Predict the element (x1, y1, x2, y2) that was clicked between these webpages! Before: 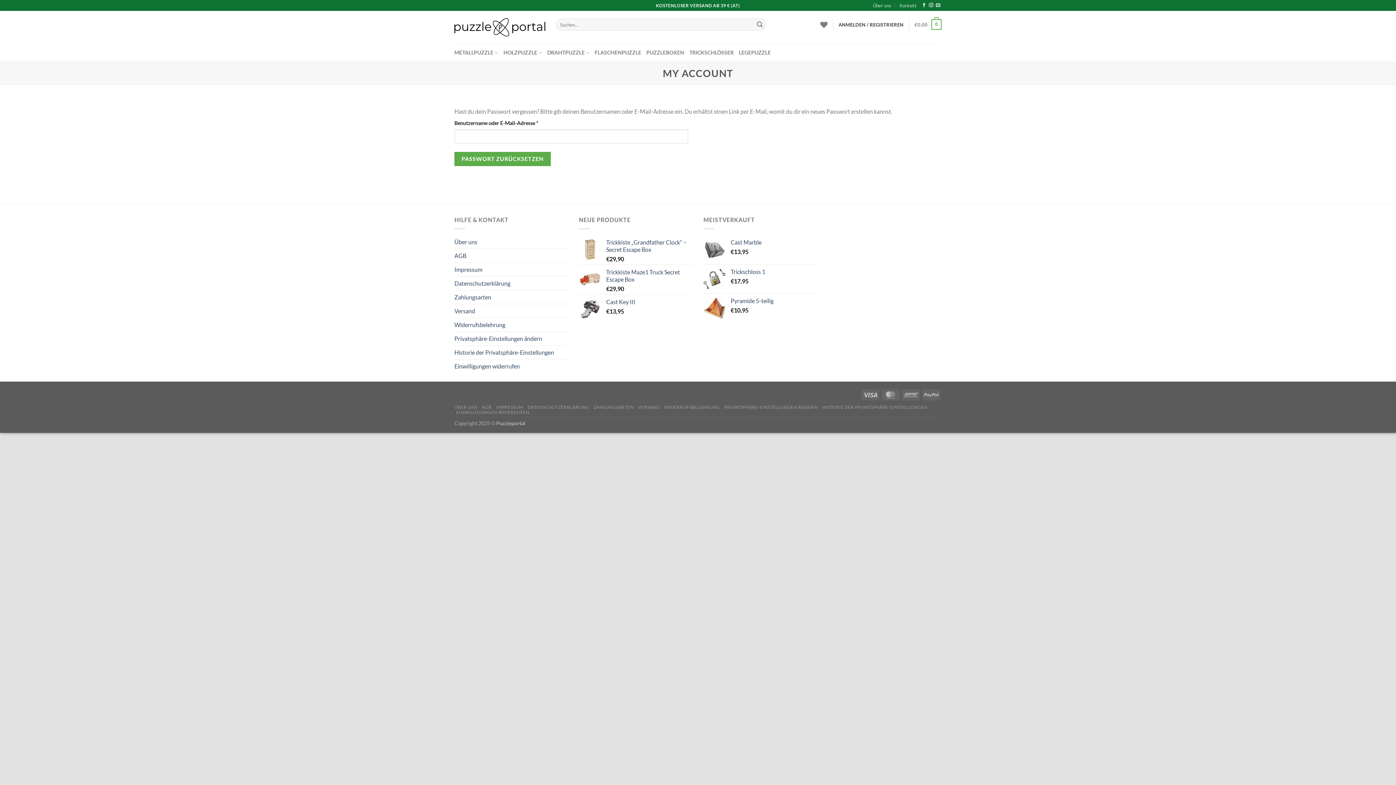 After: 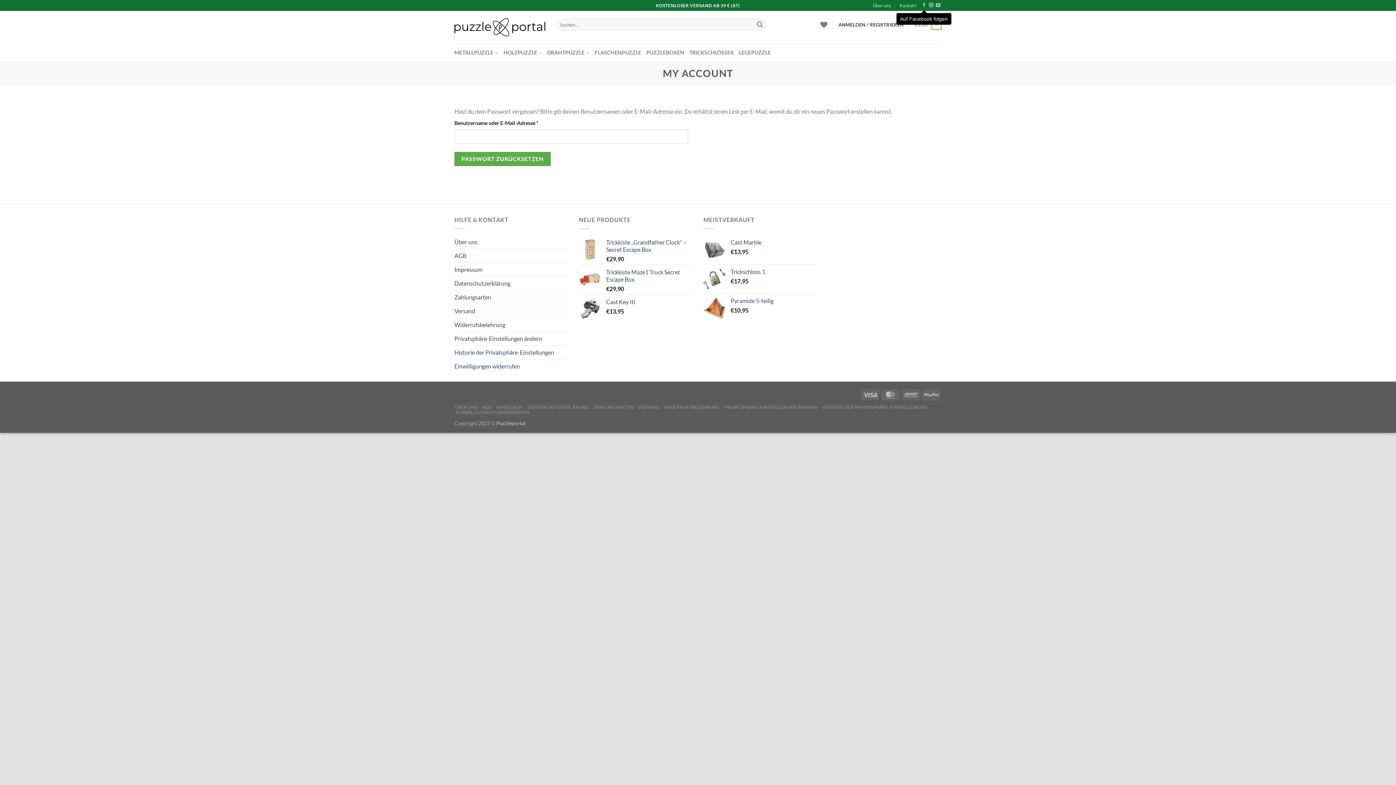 Action: label: Auf Facebook folgen bbox: (922, 3, 926, 8)